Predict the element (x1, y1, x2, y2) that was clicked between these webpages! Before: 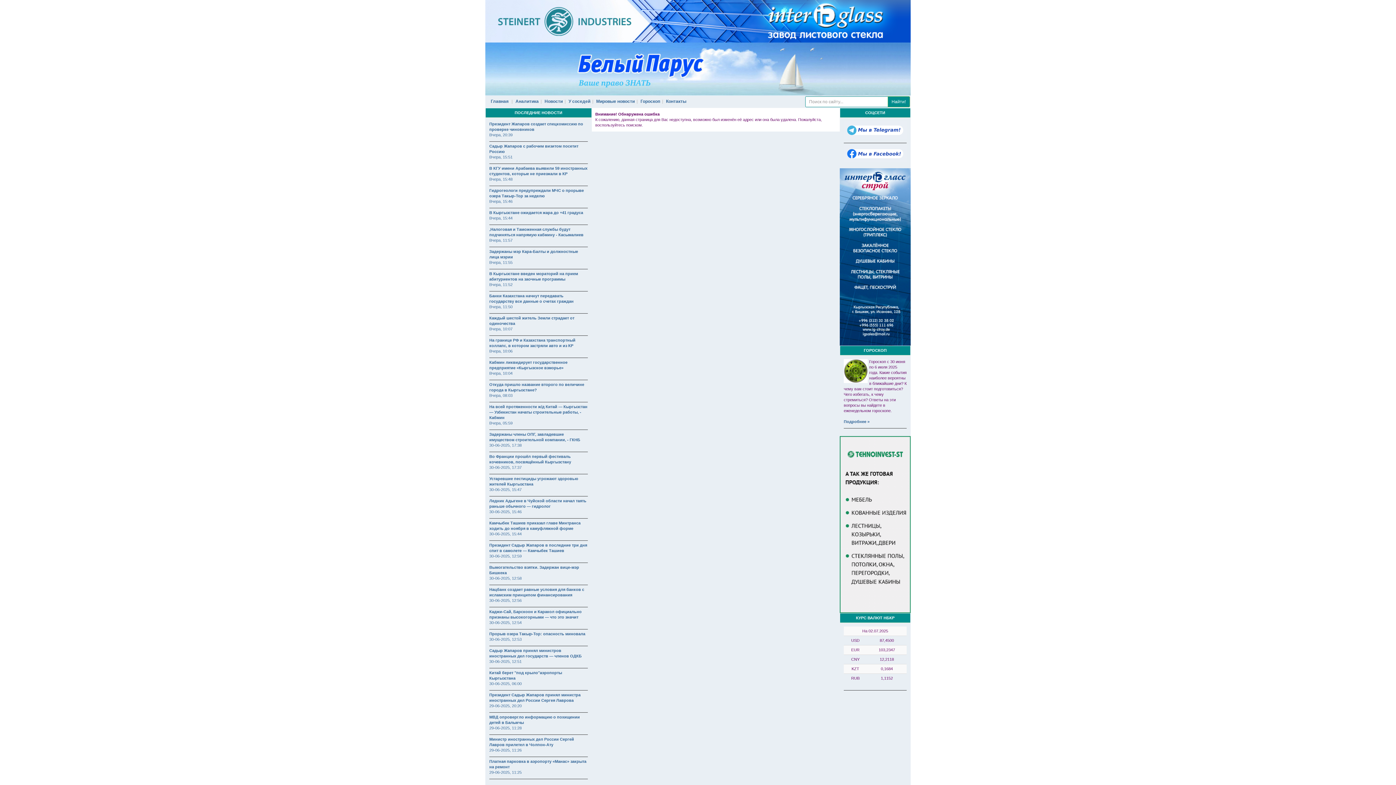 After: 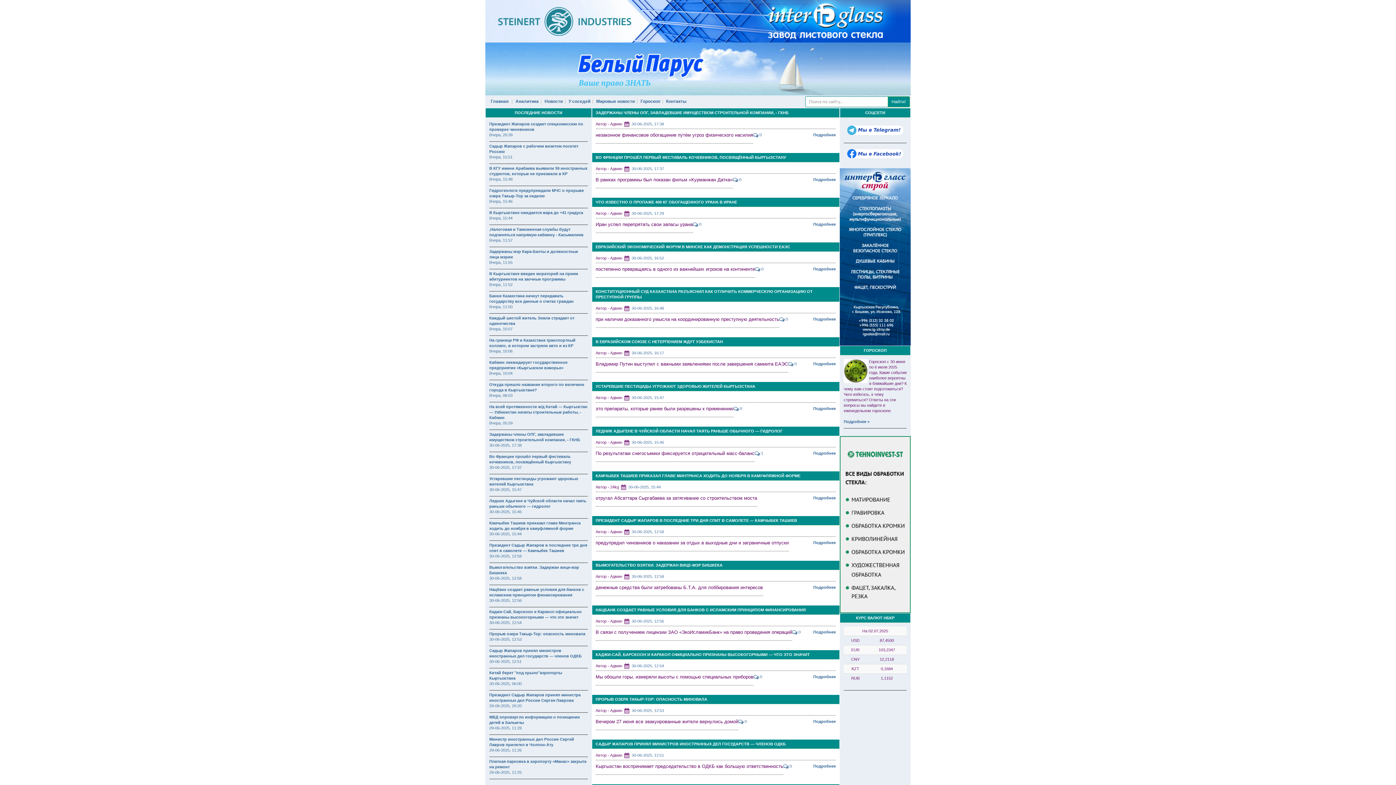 Action: bbox: (489, 659, 521, 664) label: 30-06-2025, 12:51